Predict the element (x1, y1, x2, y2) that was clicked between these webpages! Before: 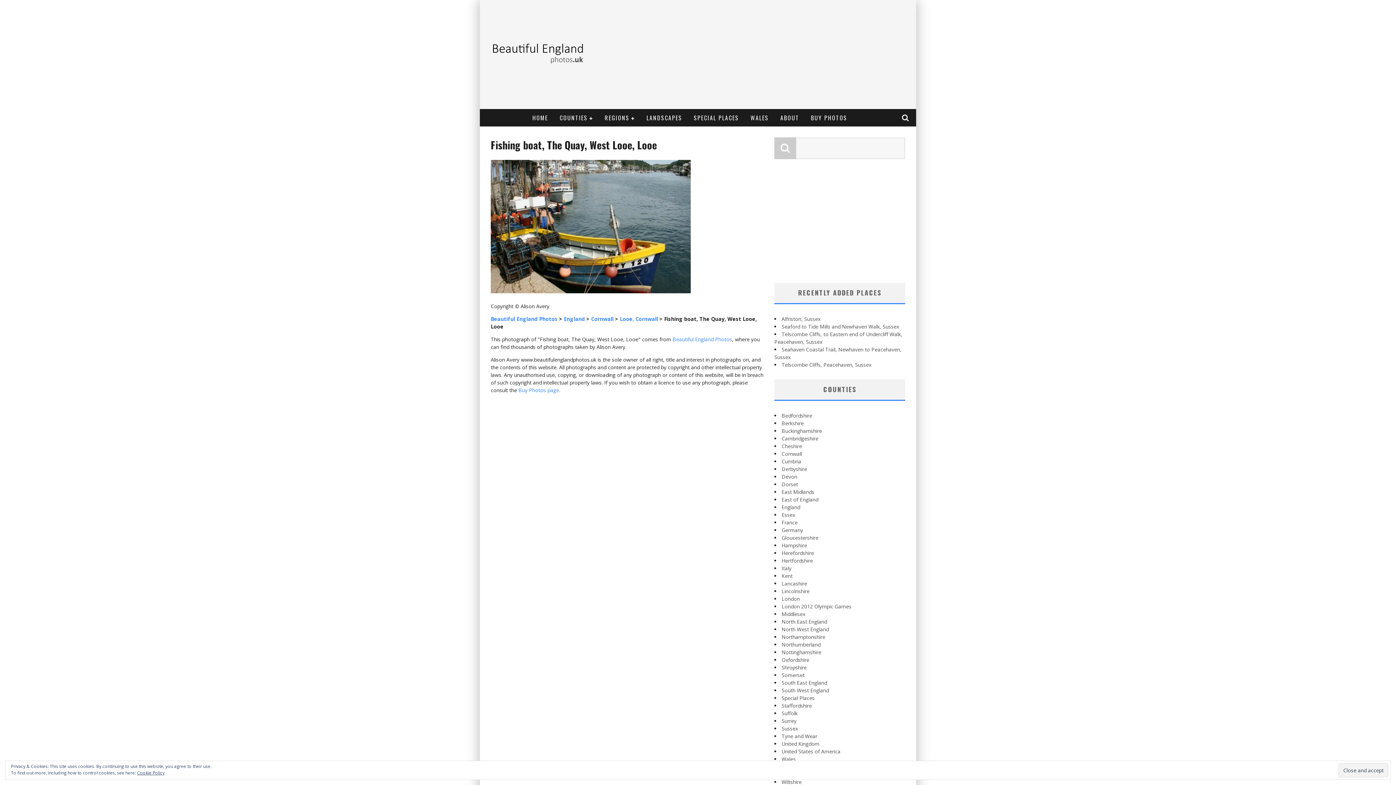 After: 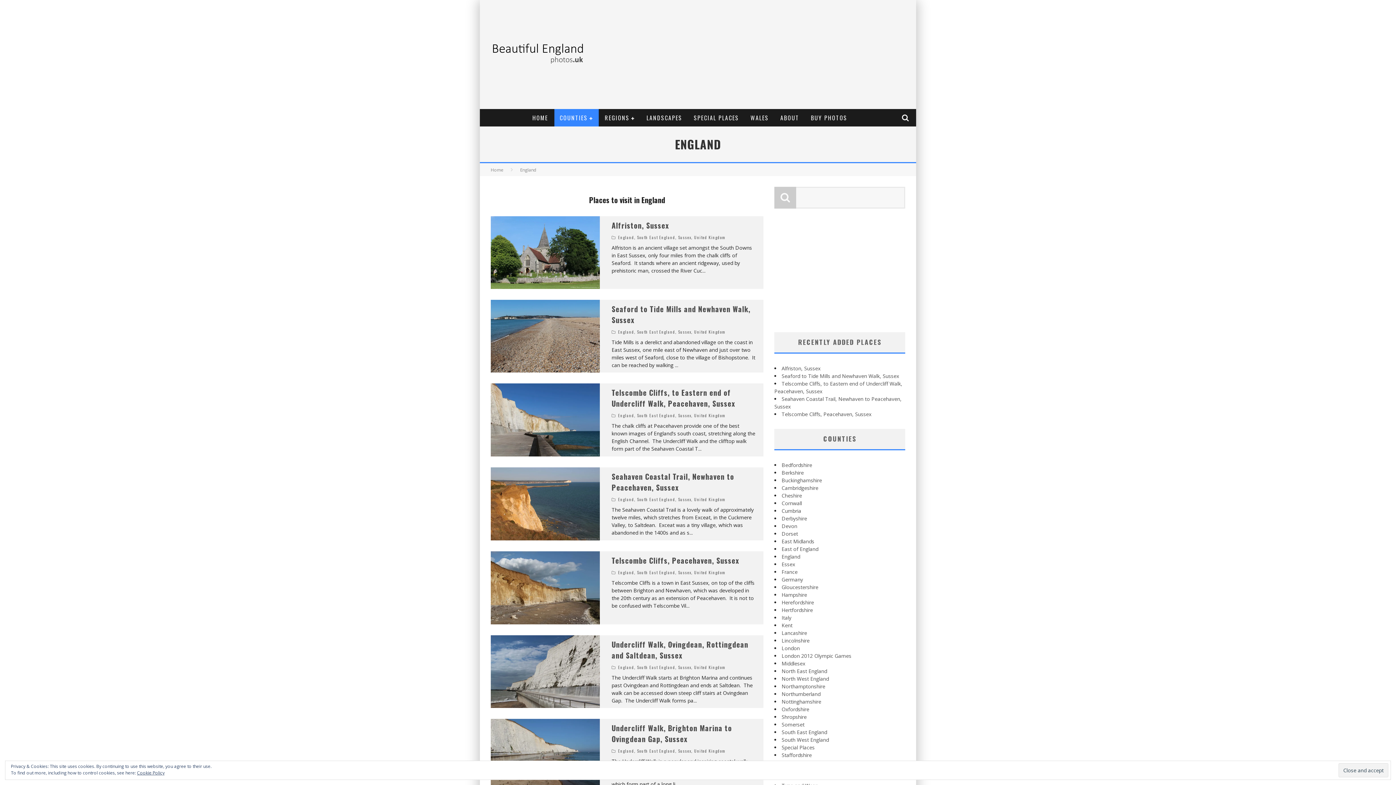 Action: label: England bbox: (781, 504, 800, 510)